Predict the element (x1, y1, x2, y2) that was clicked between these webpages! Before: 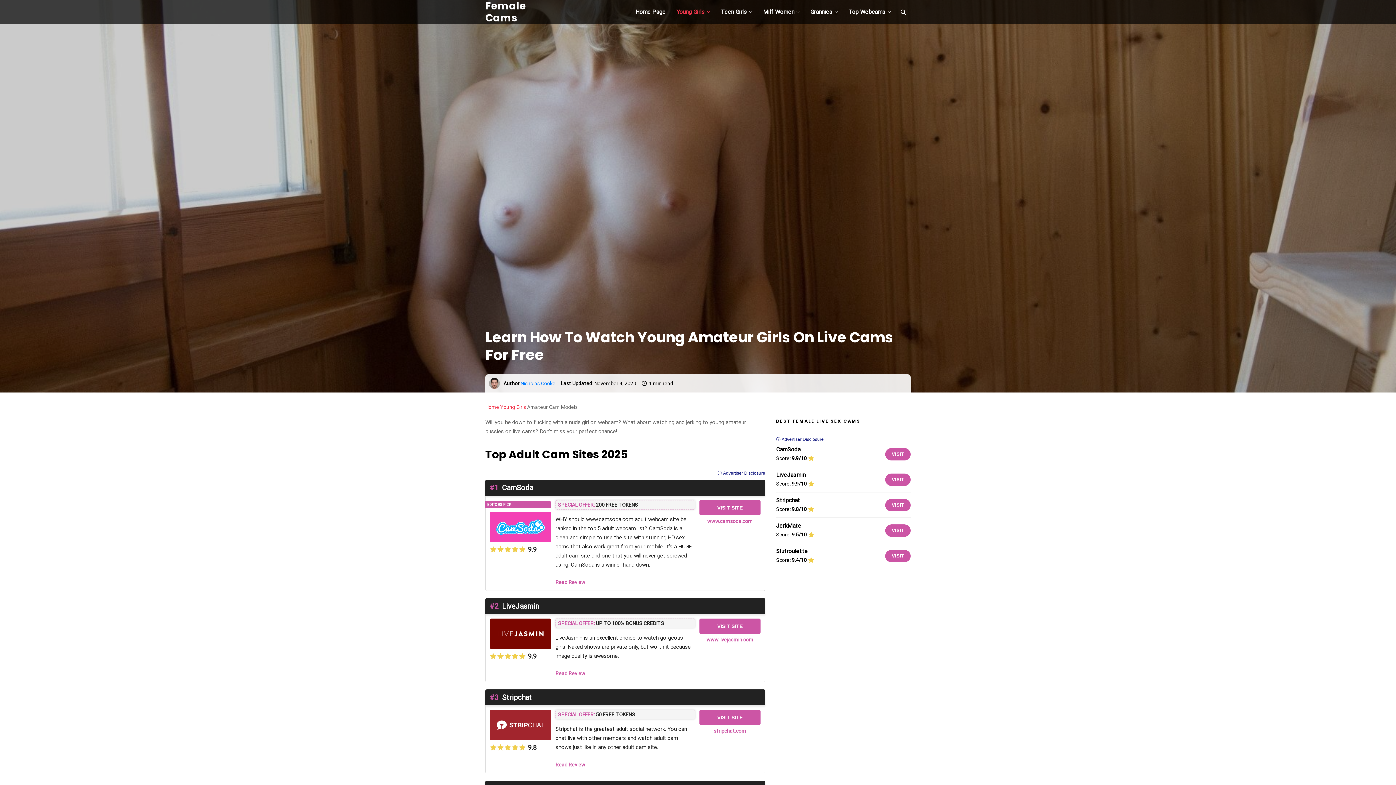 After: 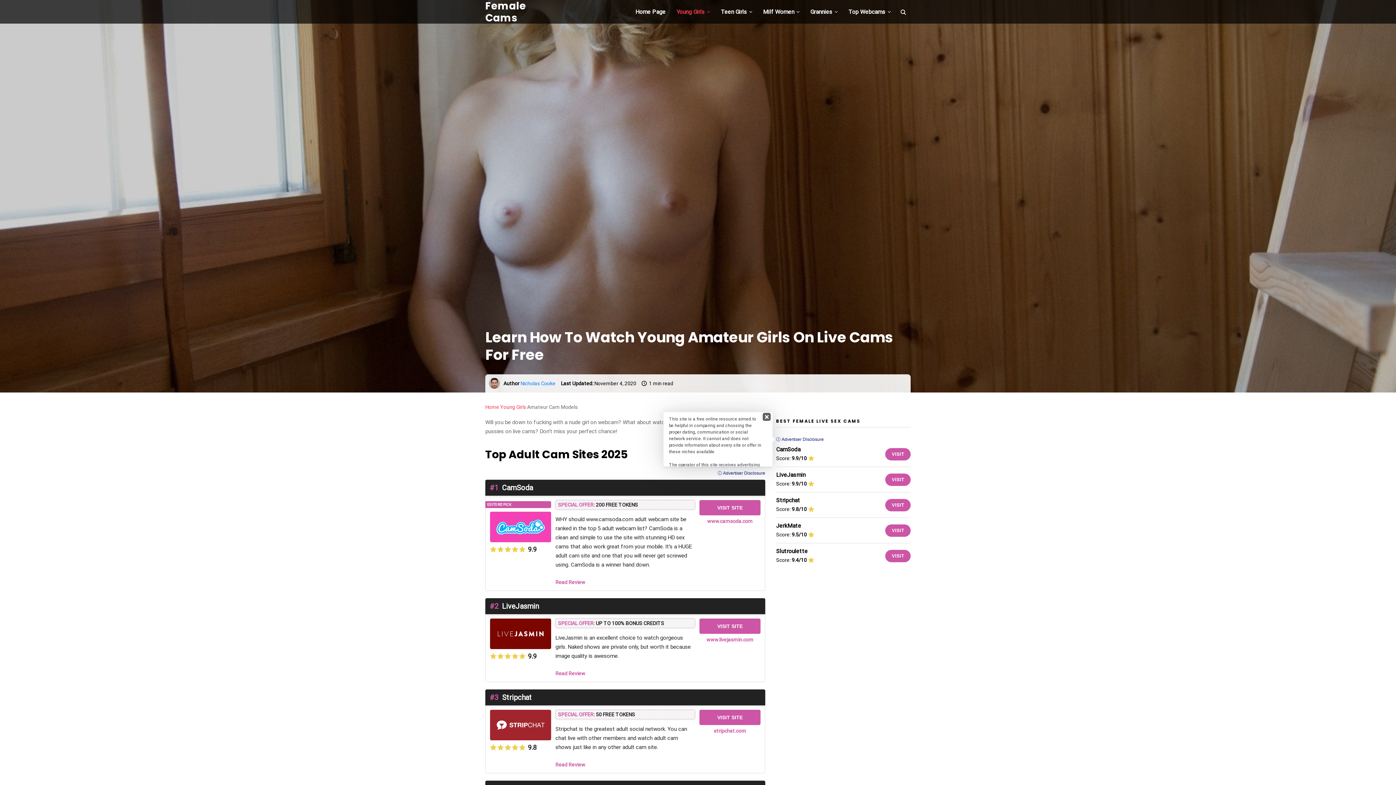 Action: label: ⓘ Advertiser Disclosure bbox: (776, 436, 824, 442)